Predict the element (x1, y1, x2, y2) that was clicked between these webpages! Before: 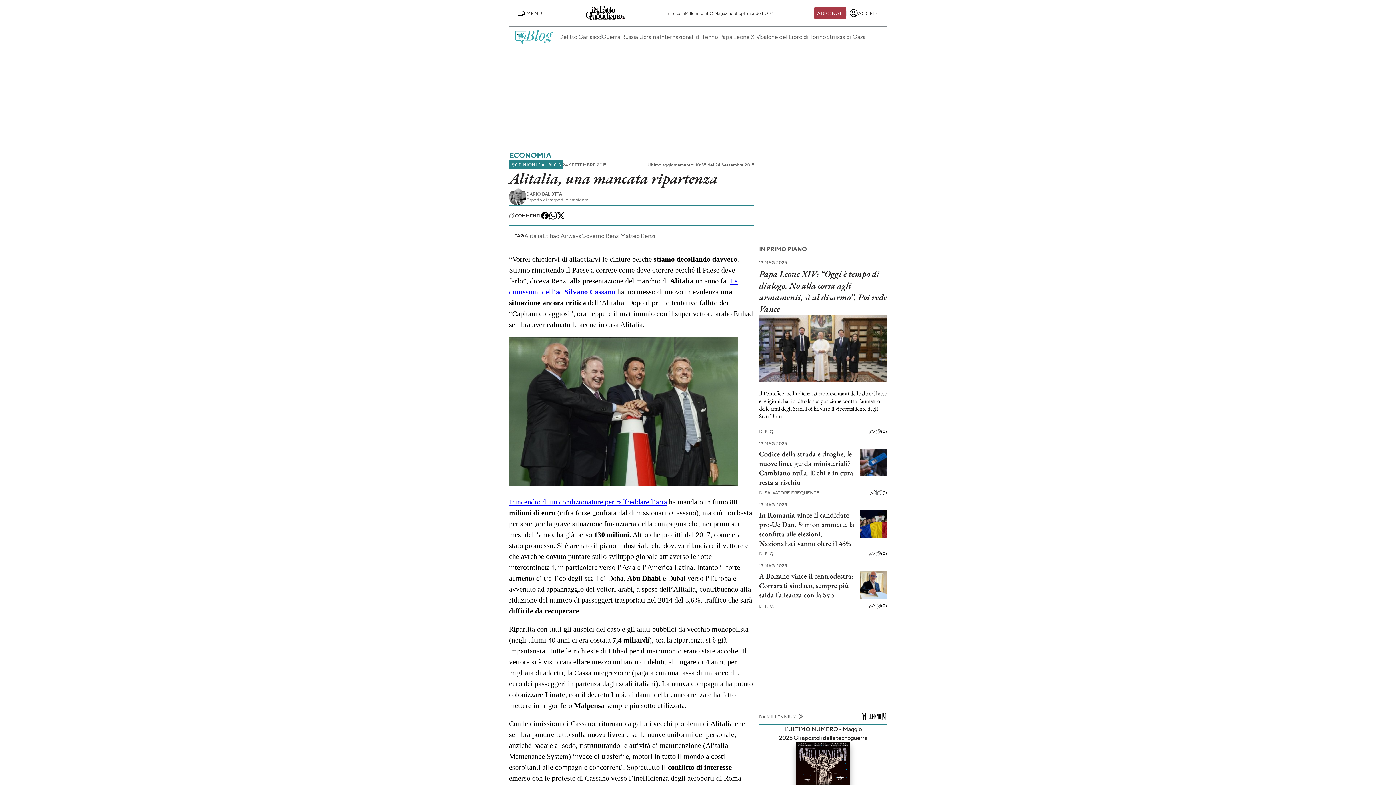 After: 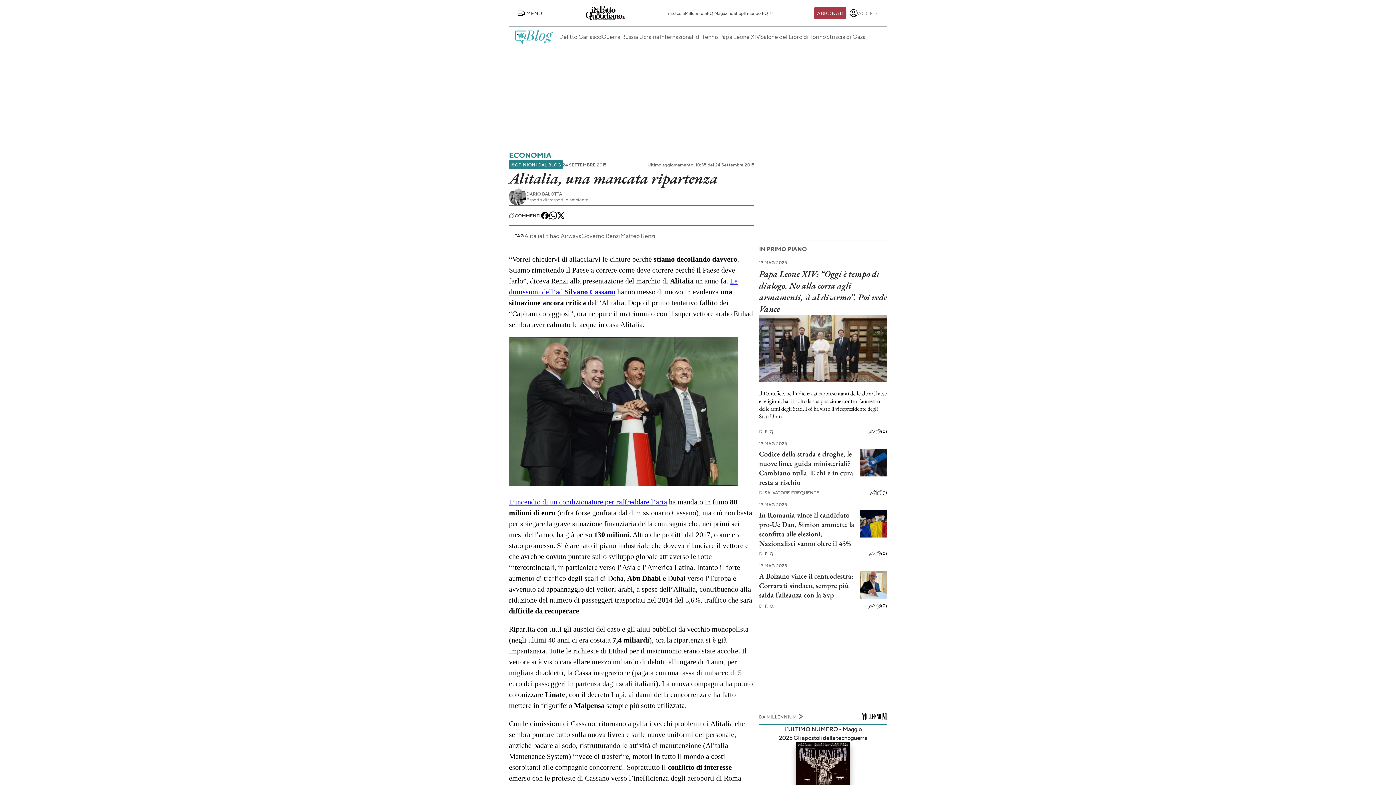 Action: label: accedi bbox: (846, 6, 881, 20)